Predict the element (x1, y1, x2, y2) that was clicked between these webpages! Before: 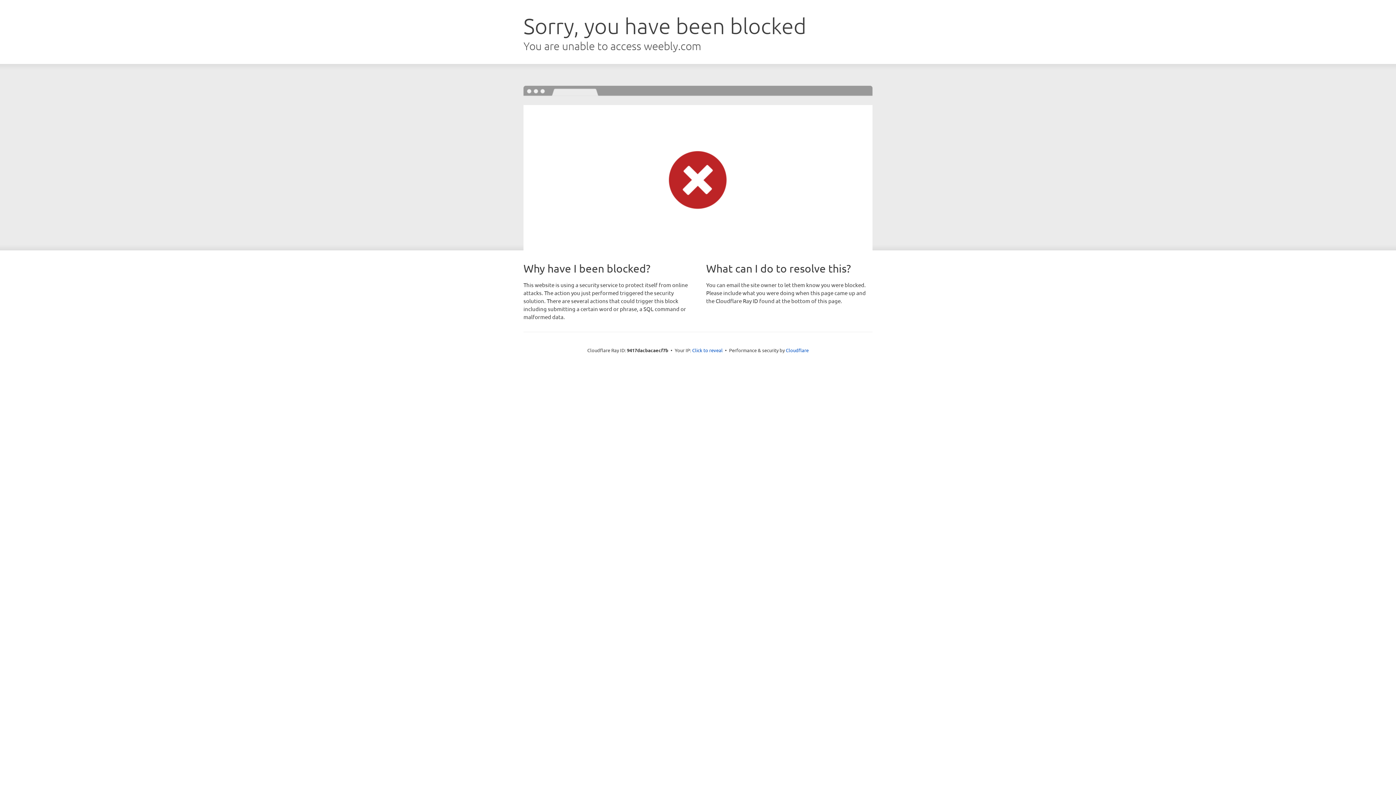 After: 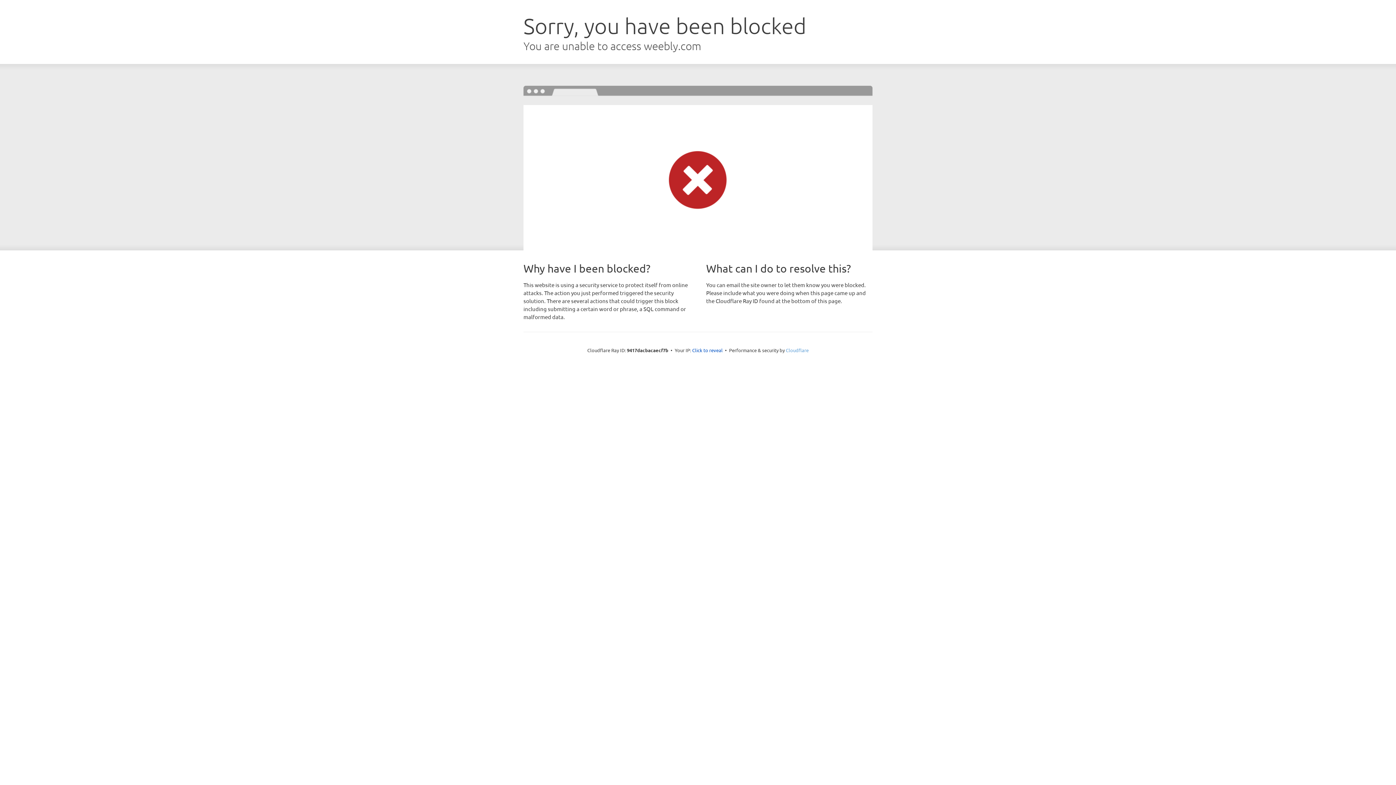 Action: bbox: (786, 347, 808, 353) label: Cloudflare